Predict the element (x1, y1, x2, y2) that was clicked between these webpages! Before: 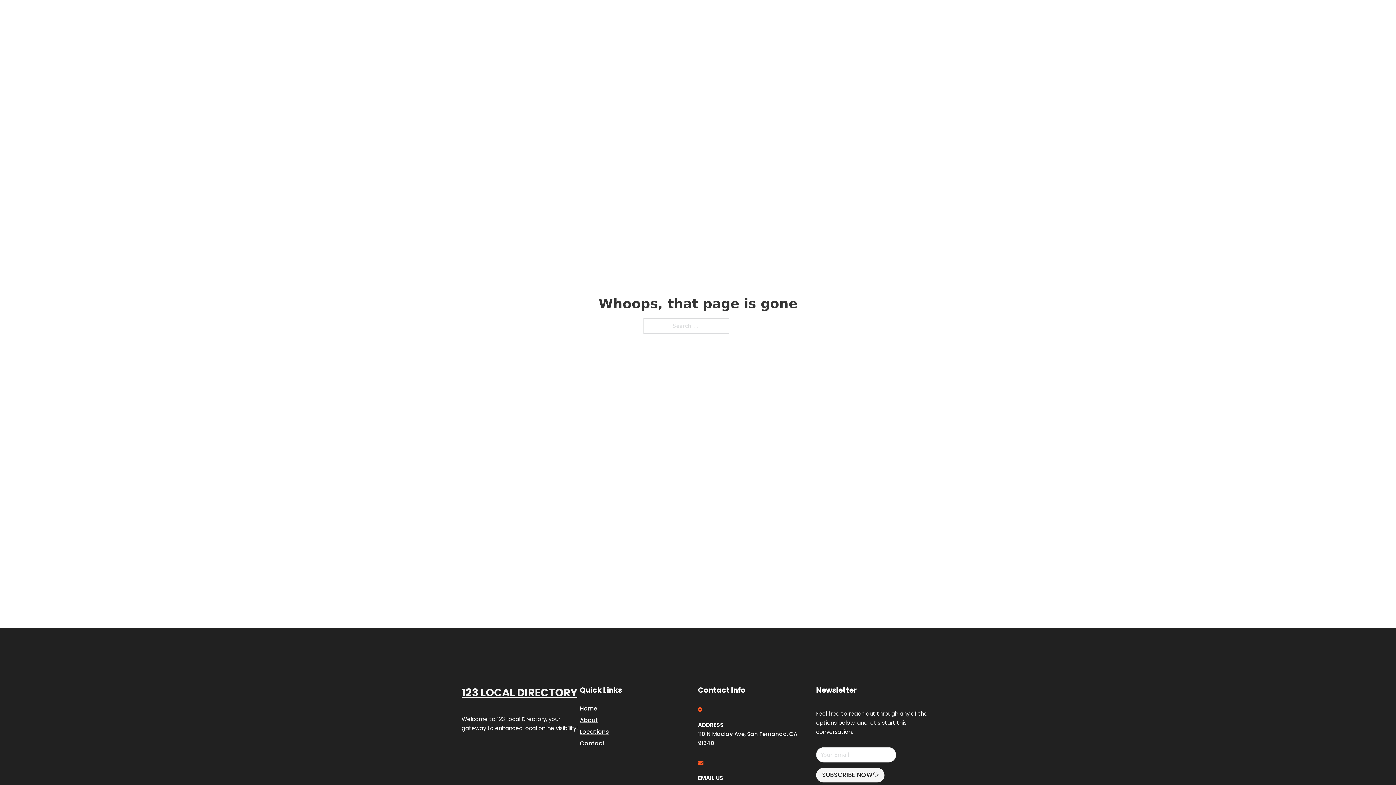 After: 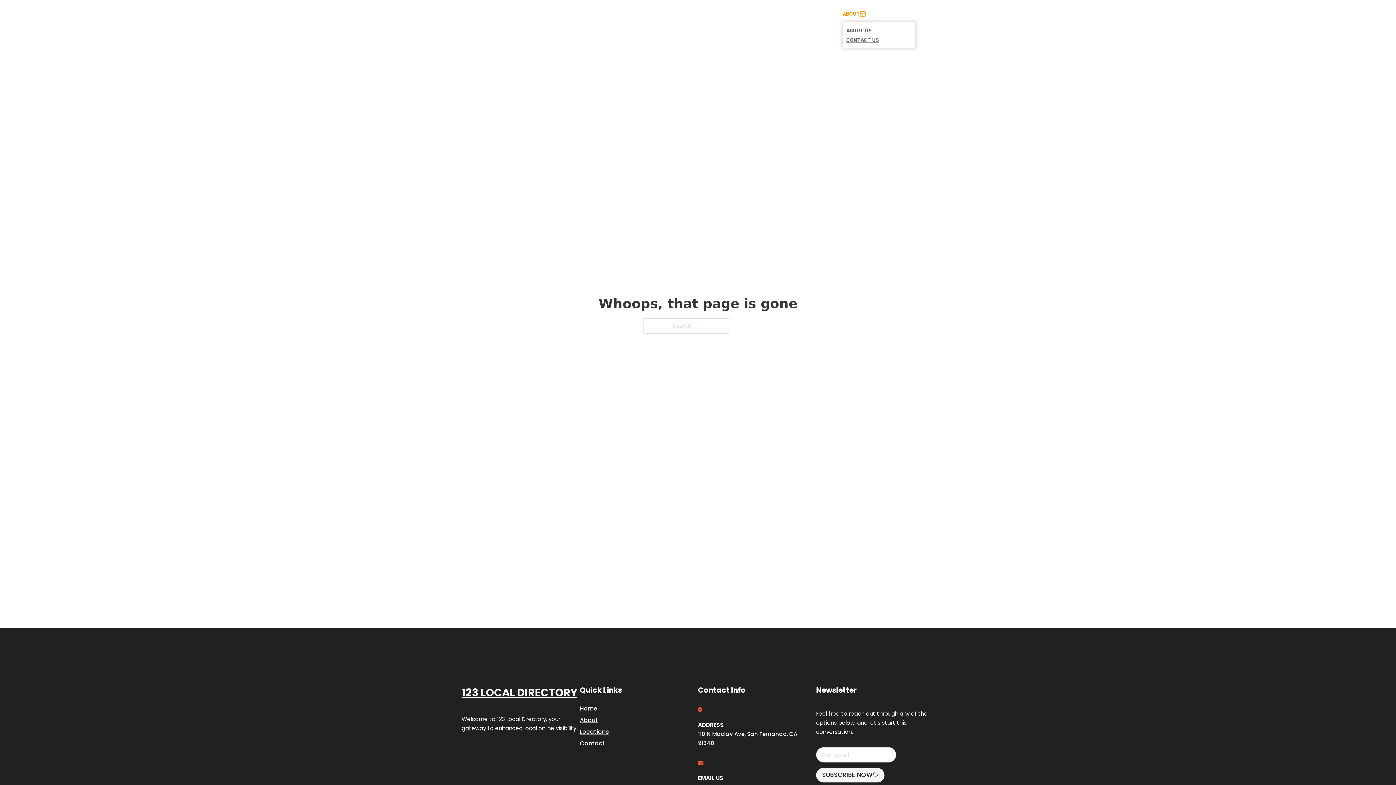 Action: label: Toggle dropdown bbox: (860, 11, 865, 16)